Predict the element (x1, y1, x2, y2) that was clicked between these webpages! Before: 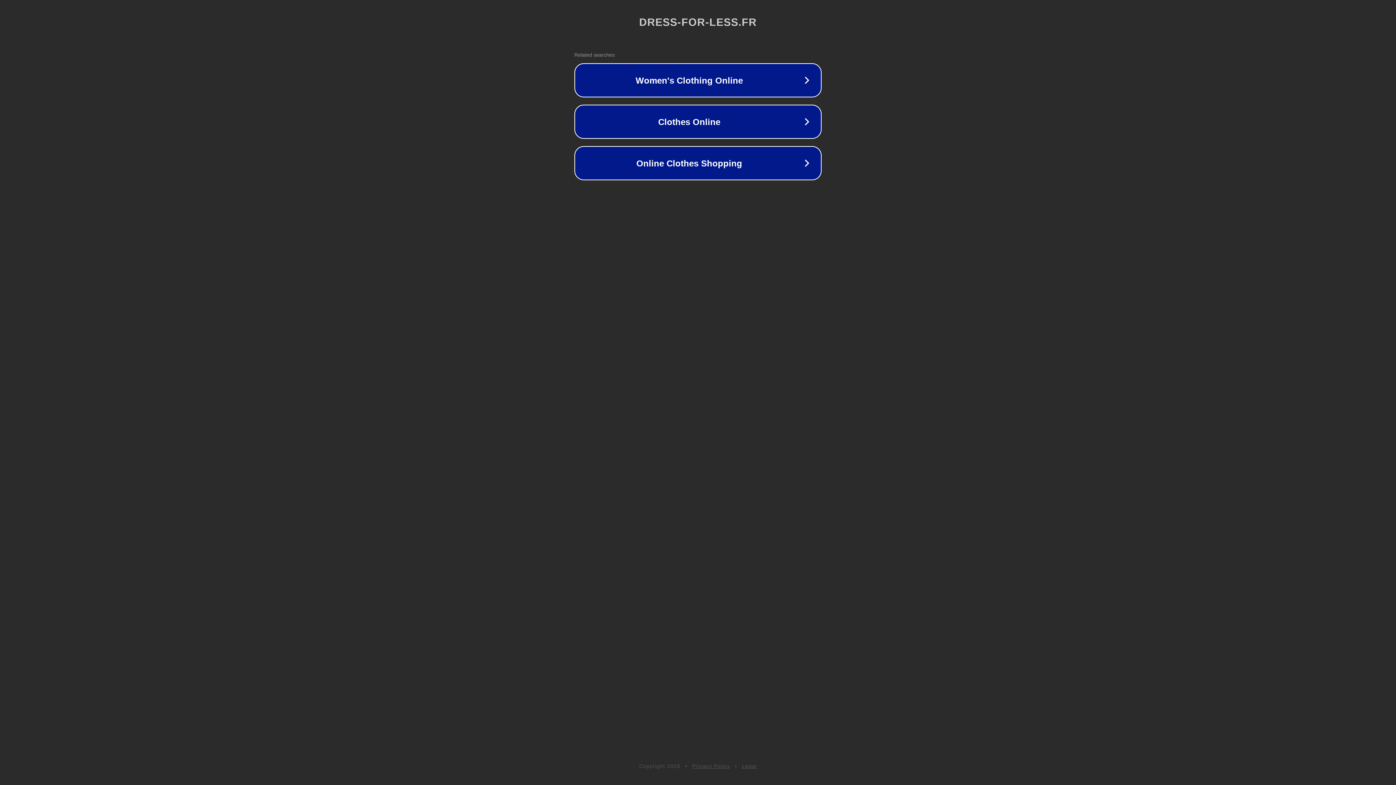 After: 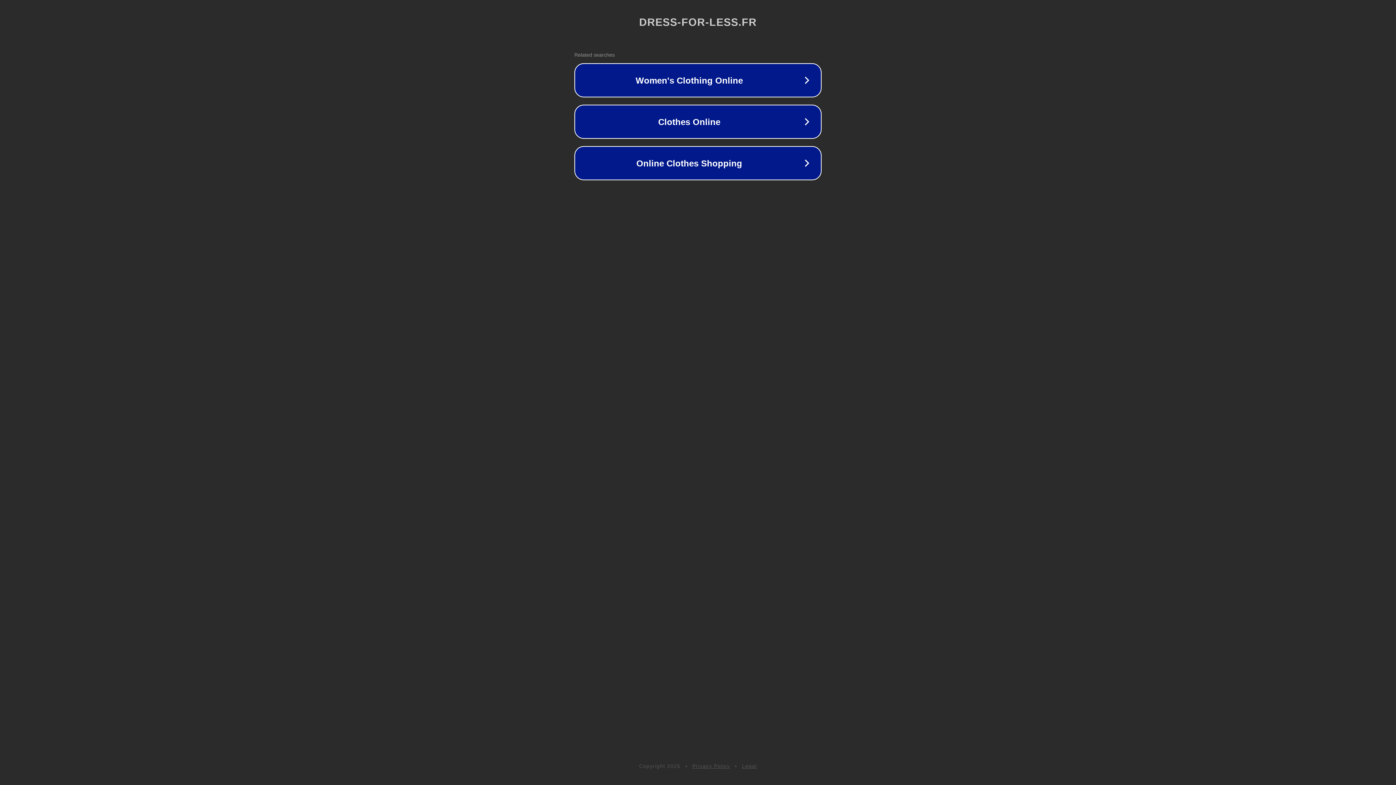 Action: label: Legal bbox: (742, 763, 757, 769)